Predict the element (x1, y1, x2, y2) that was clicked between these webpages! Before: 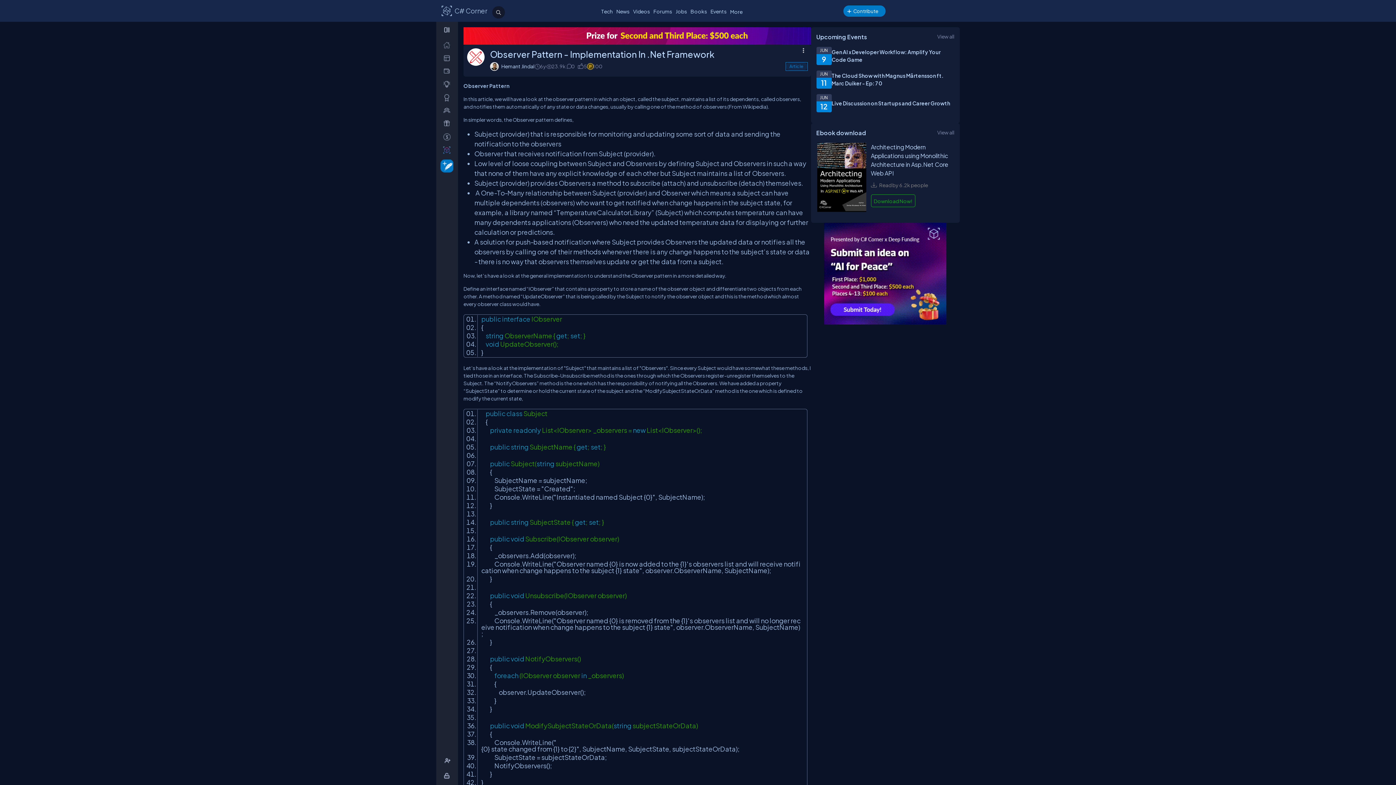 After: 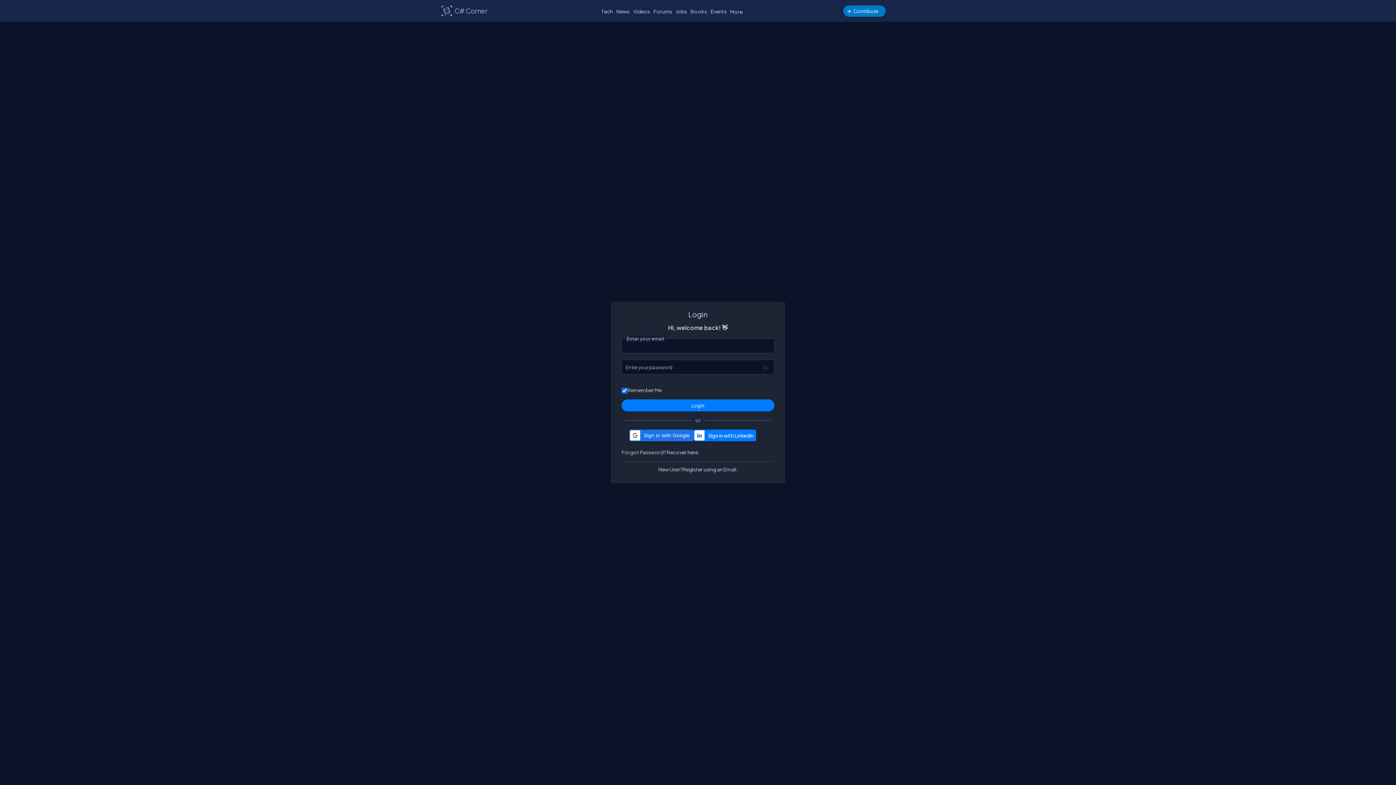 Action: label: _dashboard bbox: (438, 51, 458, 64)